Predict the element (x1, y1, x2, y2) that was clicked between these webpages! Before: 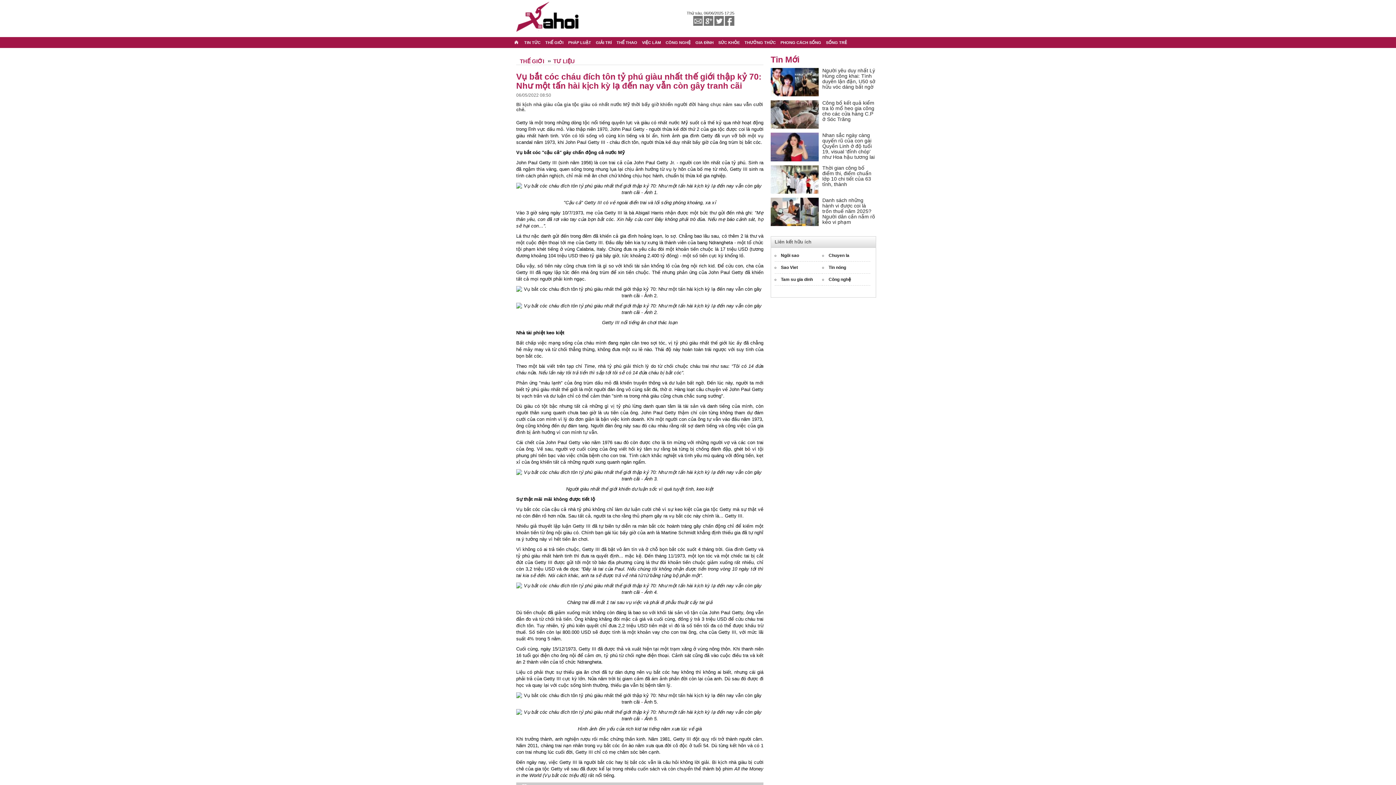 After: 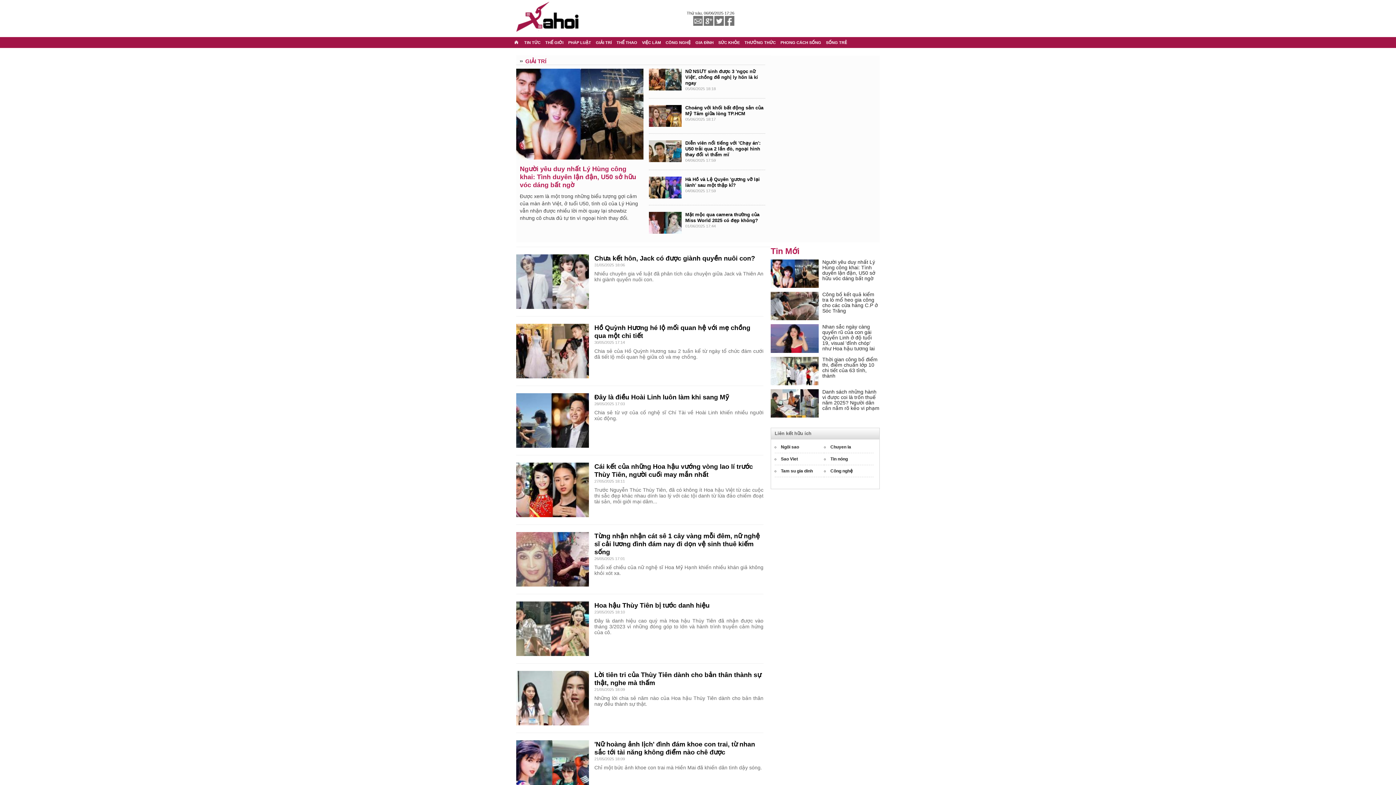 Action: label: GIẢI TRÍ bbox: (594, 37, 613, 48)